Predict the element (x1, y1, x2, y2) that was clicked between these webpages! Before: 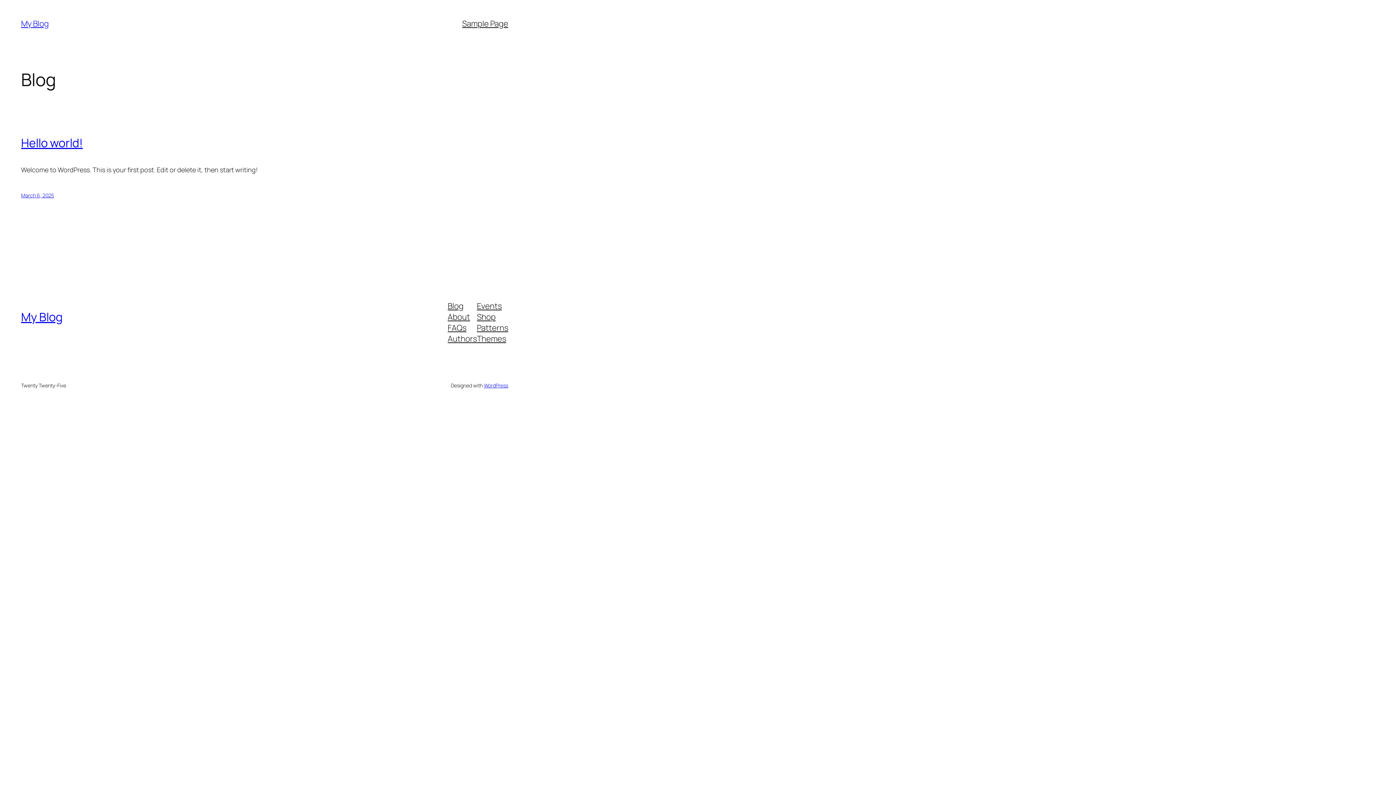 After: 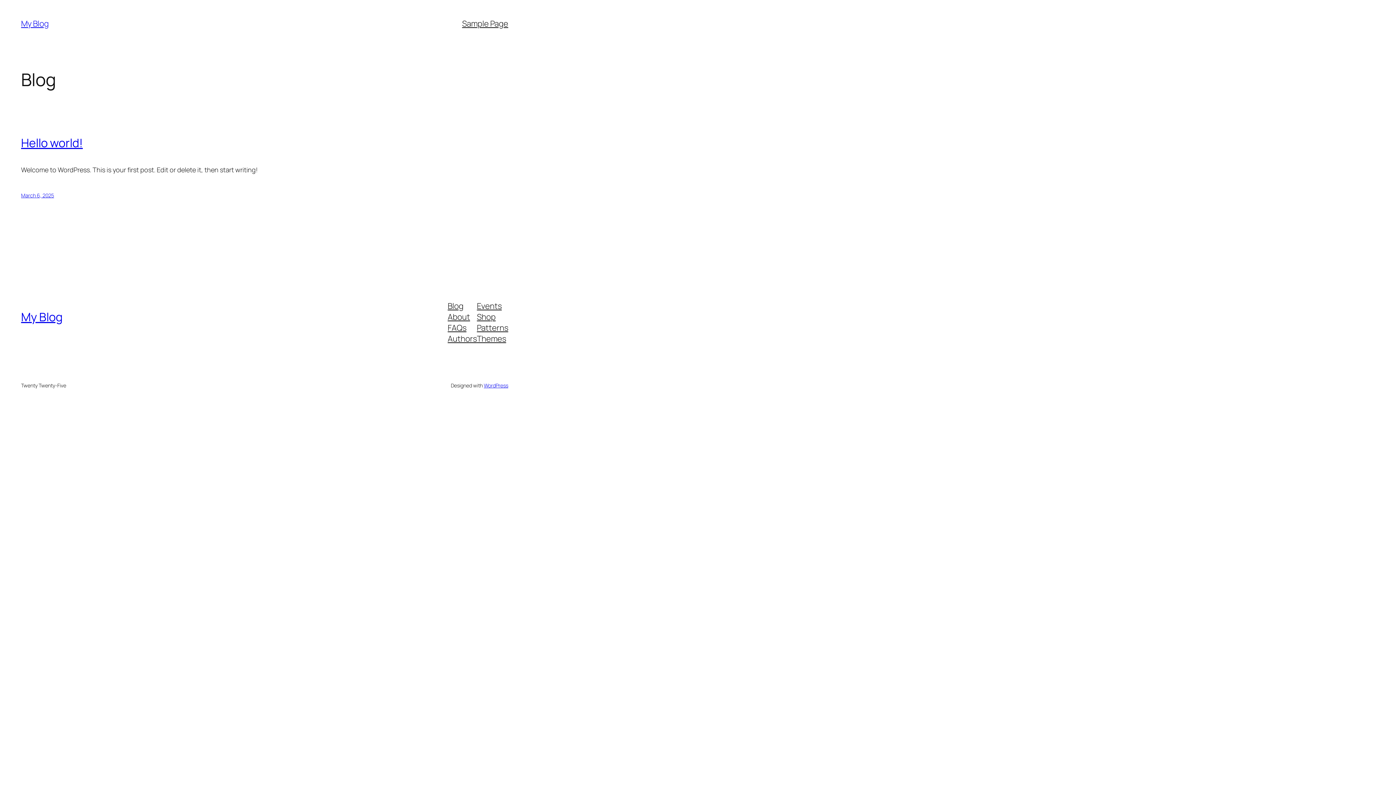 Action: label: Authors bbox: (447, 333, 477, 344)